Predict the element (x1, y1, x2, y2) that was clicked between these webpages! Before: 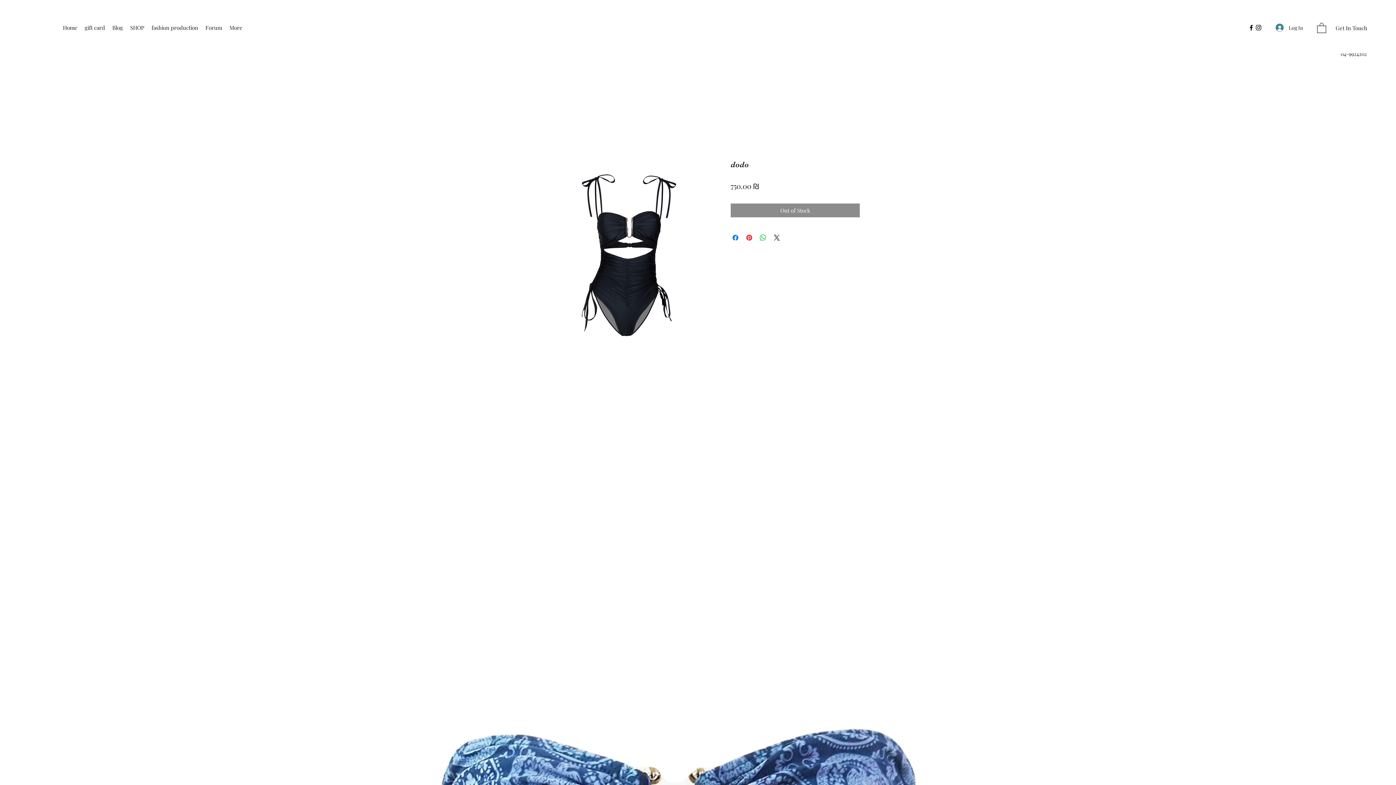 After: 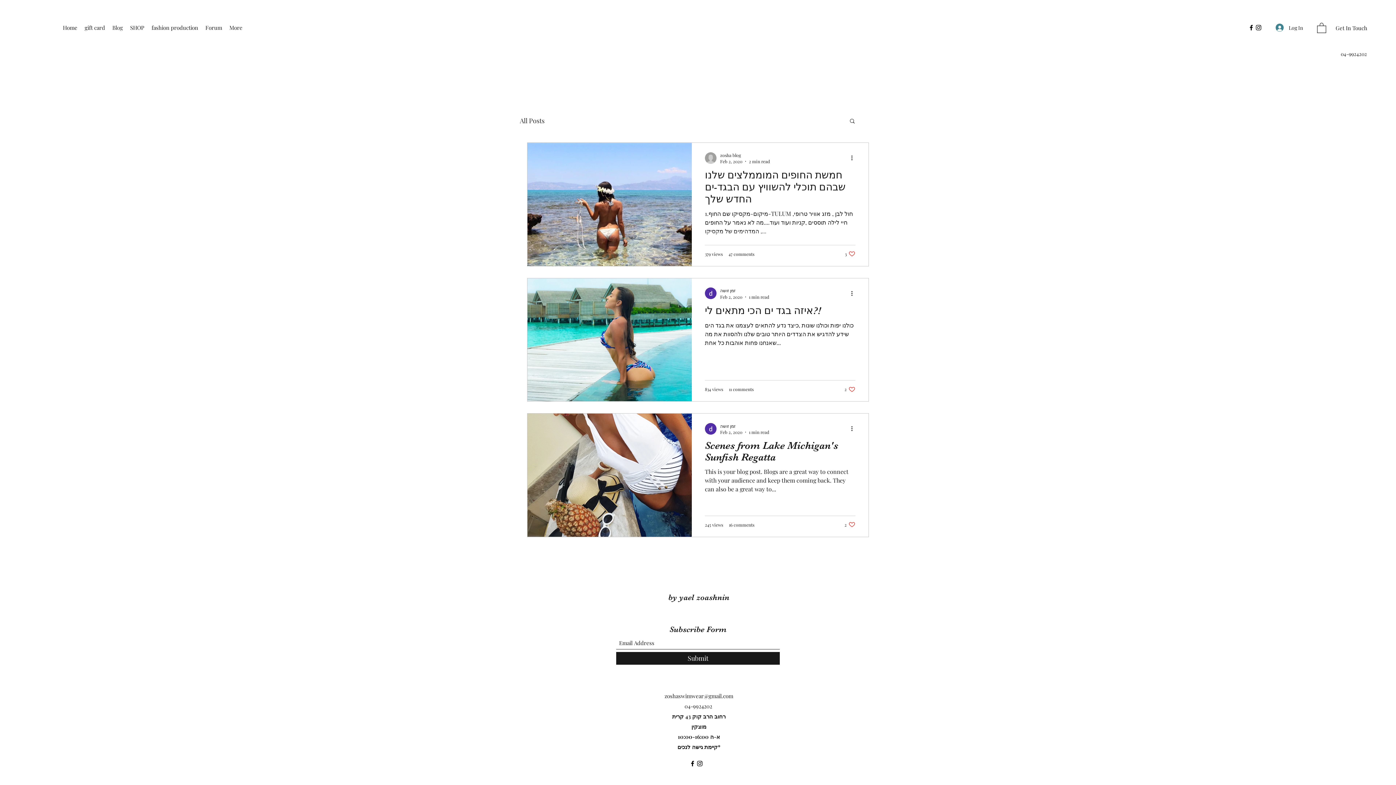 Action: bbox: (108, 22, 126, 33) label: Blog